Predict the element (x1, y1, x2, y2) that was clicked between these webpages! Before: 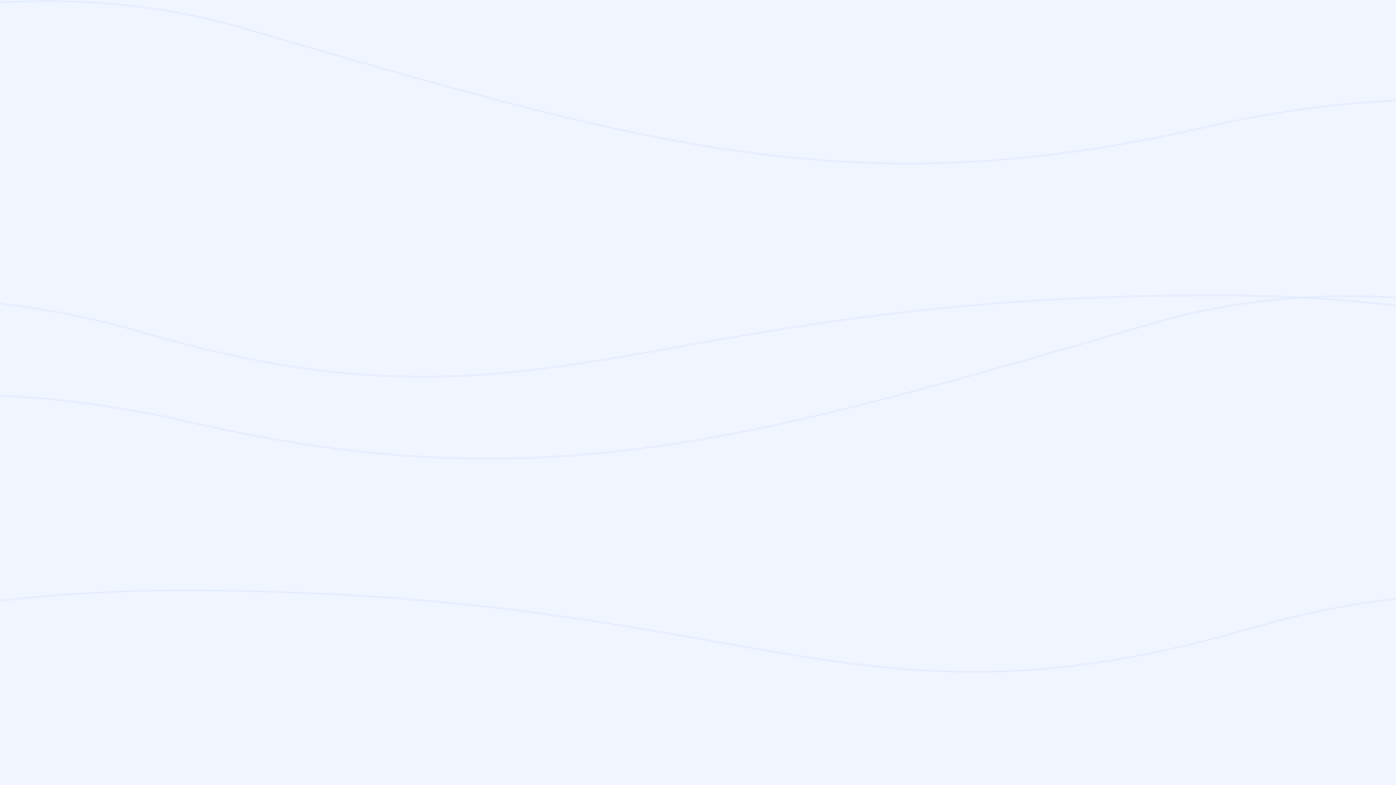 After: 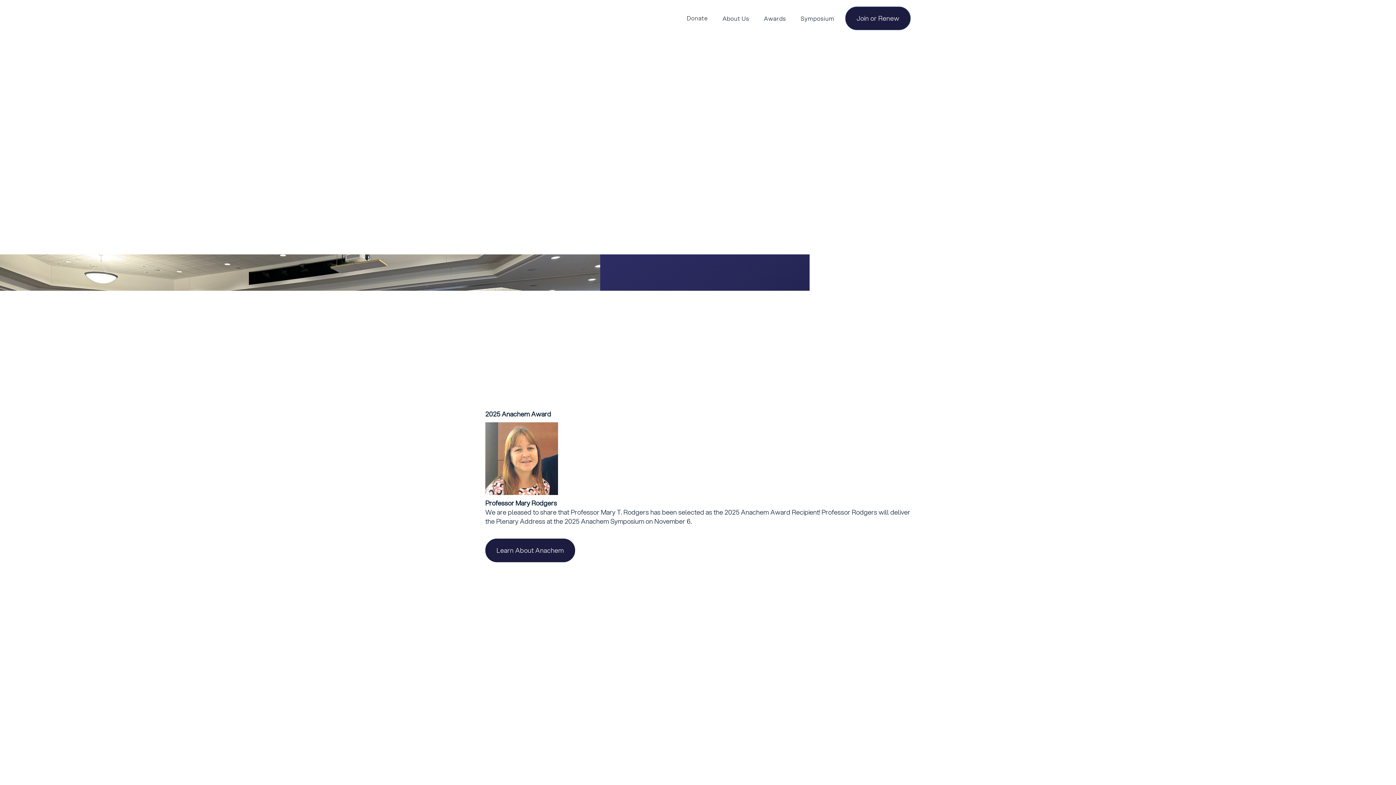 Action: label: Back to homepage bbox: (659, 443, 737, 466)